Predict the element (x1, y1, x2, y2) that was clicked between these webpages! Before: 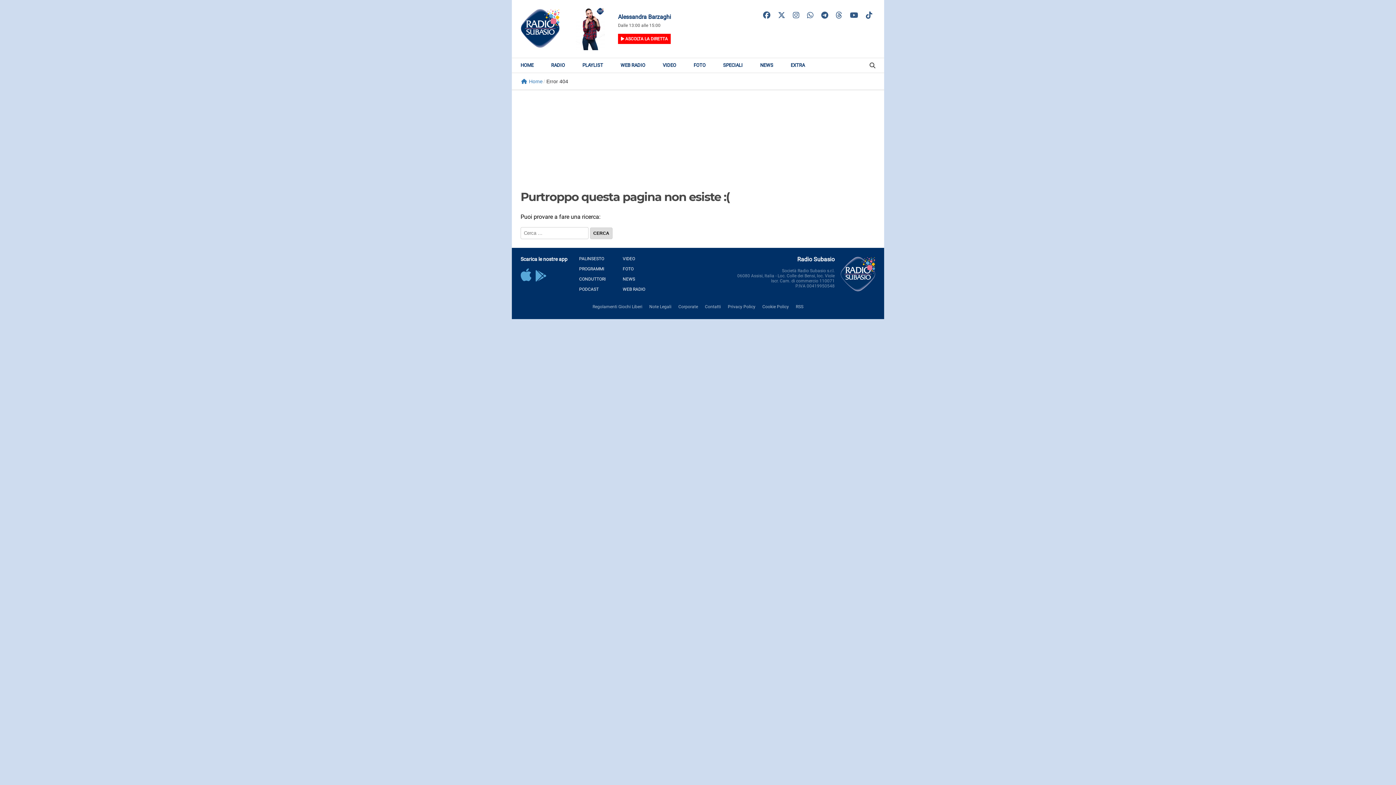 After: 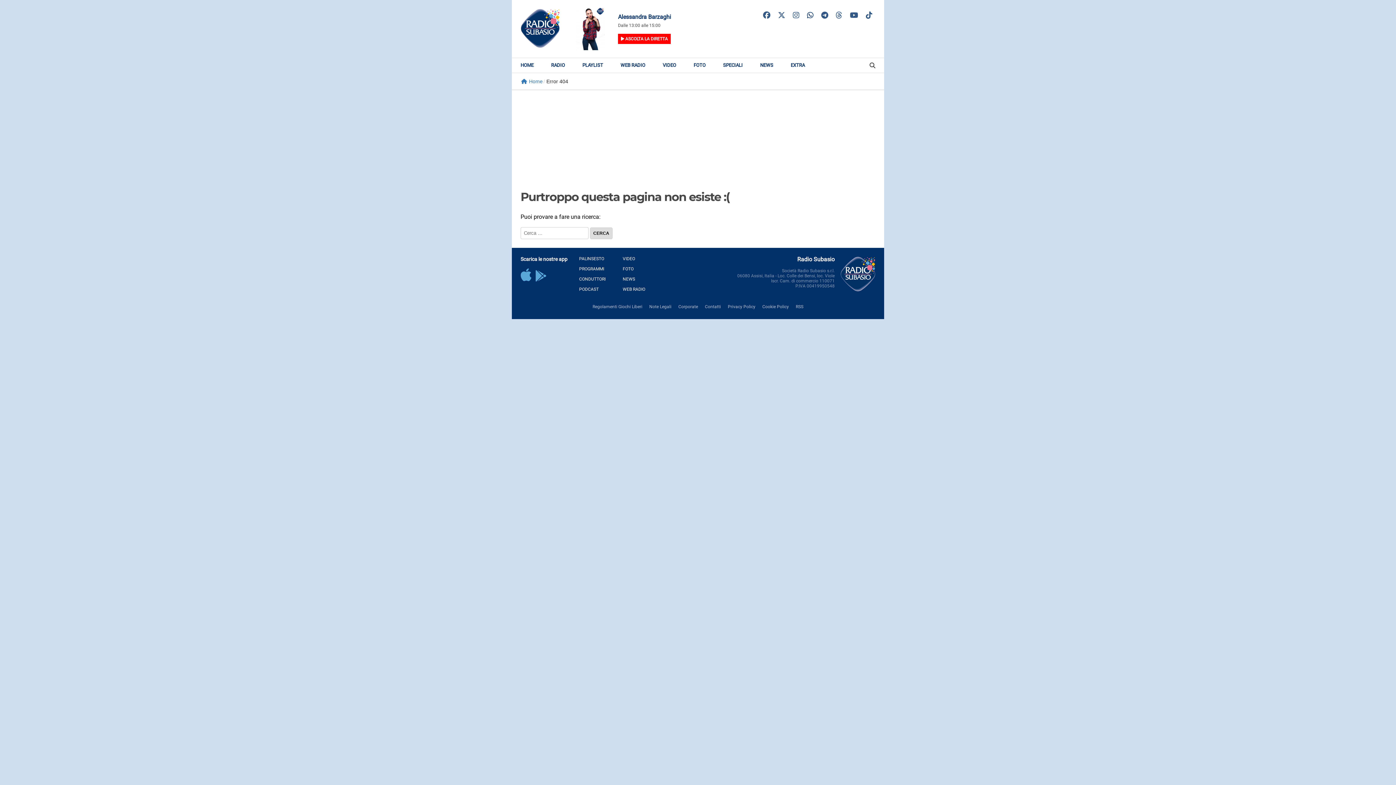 Action: bbox: (807, 11, 813, 18)